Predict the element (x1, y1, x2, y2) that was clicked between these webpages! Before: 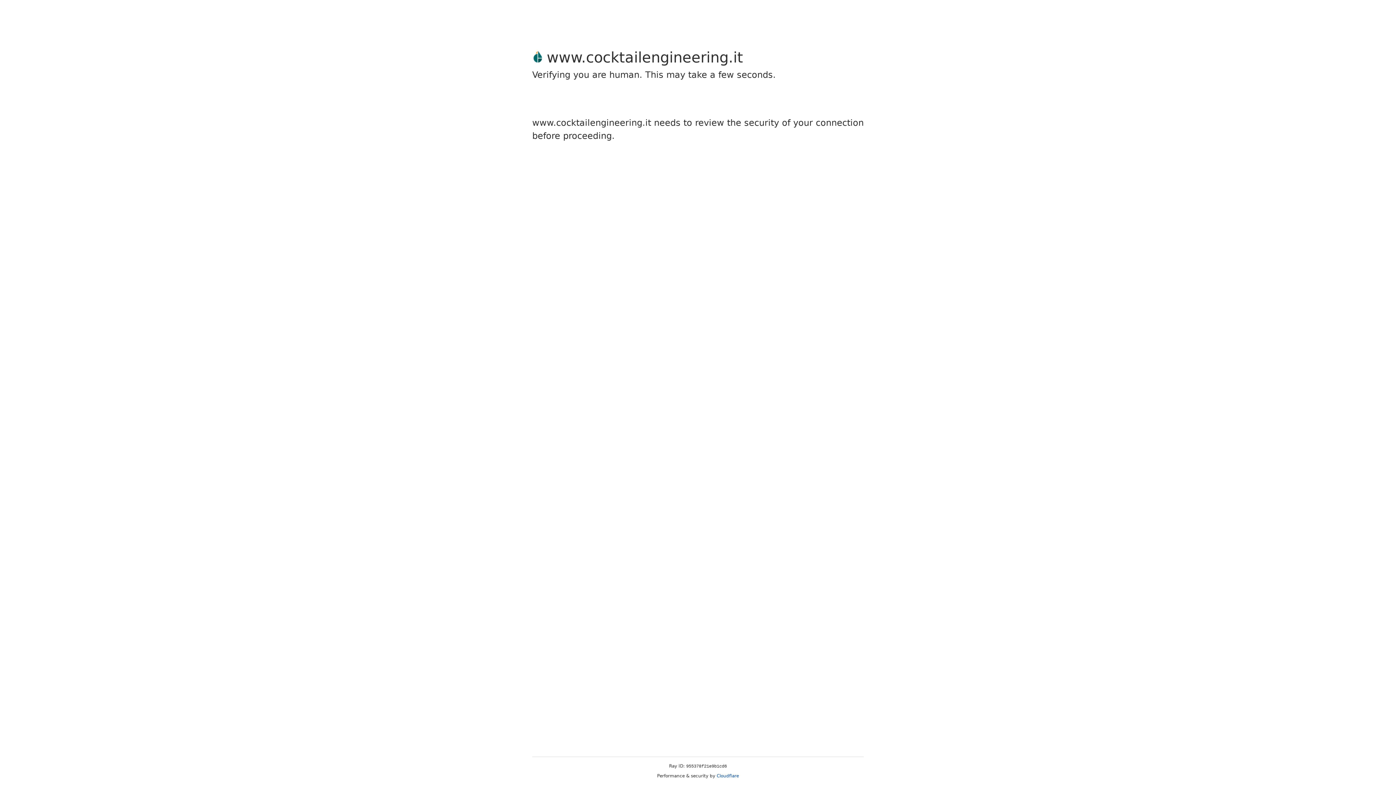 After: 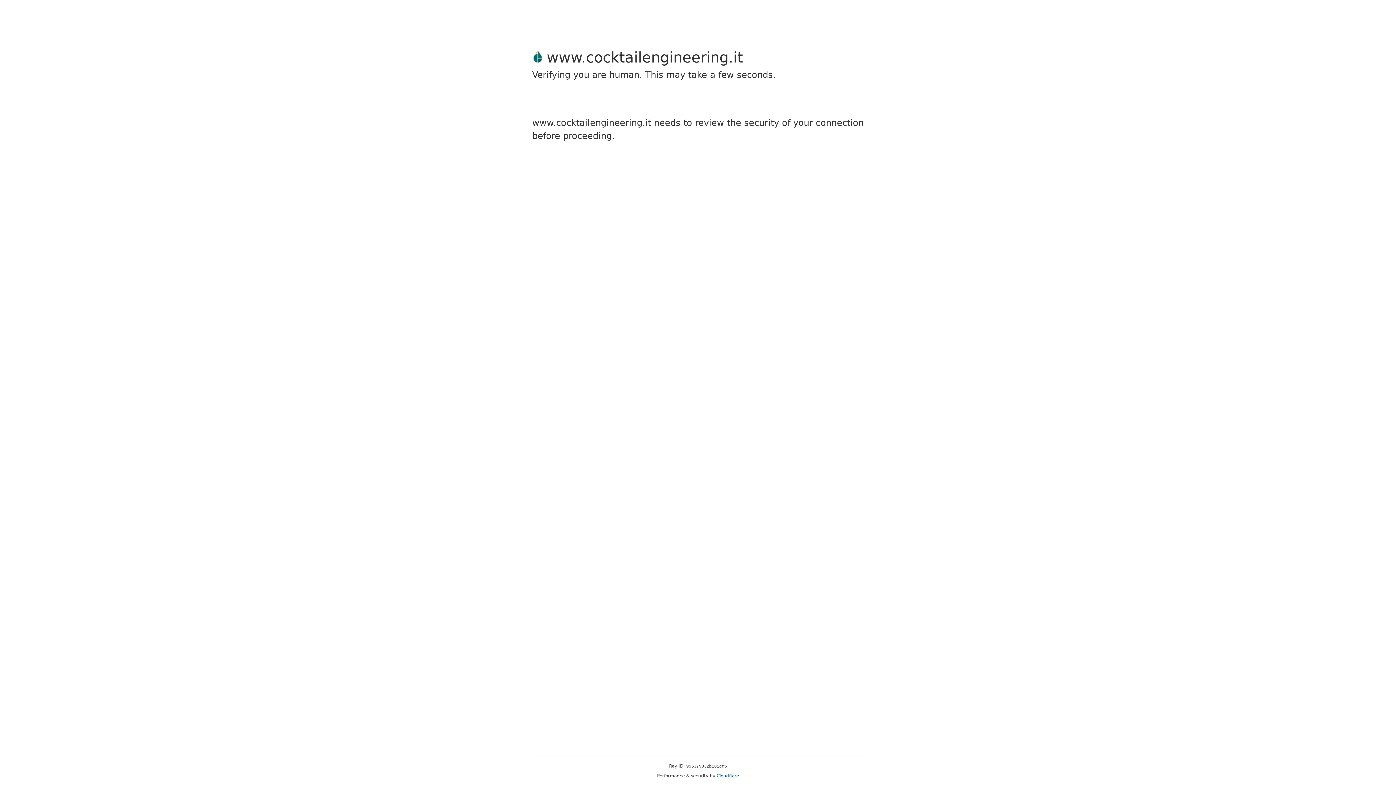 Action: label: Cloudflare bbox: (716, 773, 739, 778)